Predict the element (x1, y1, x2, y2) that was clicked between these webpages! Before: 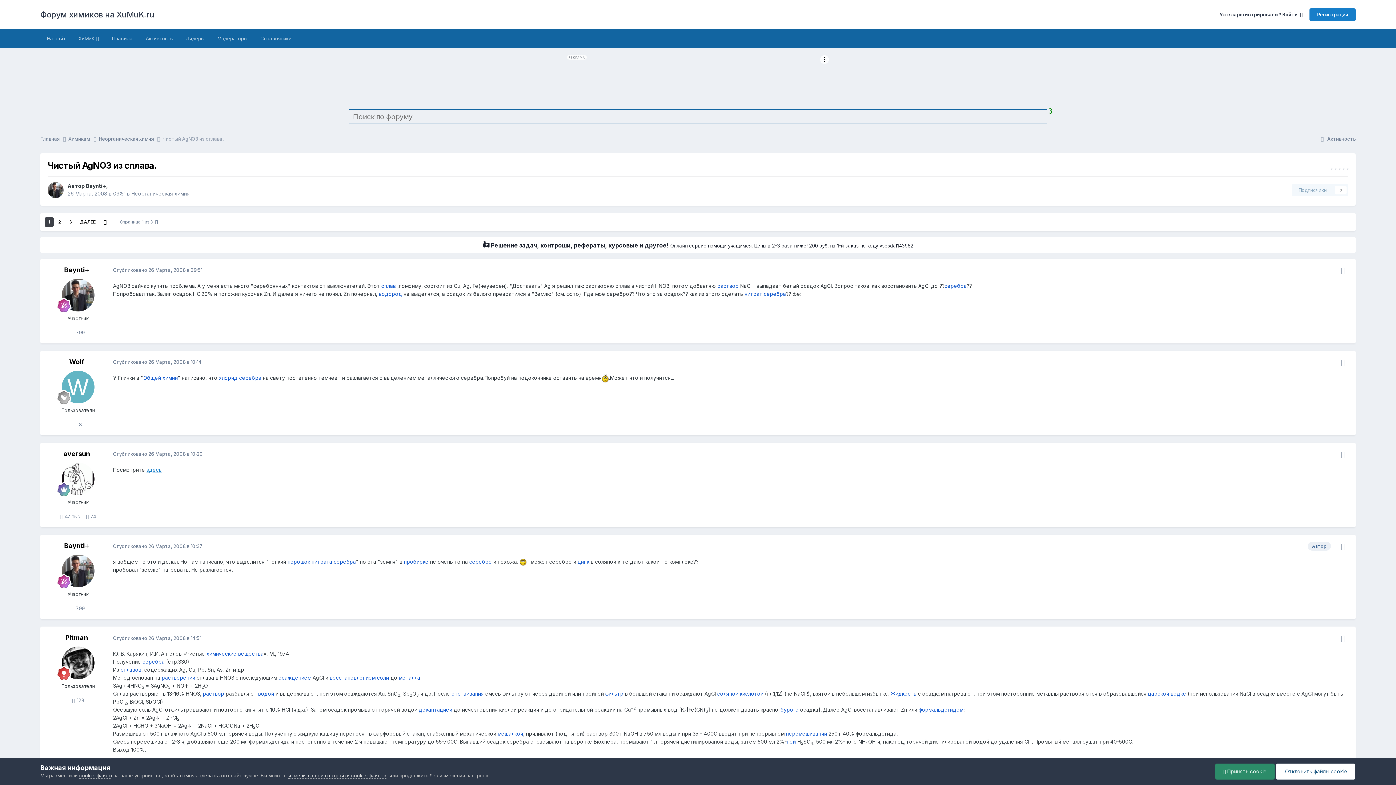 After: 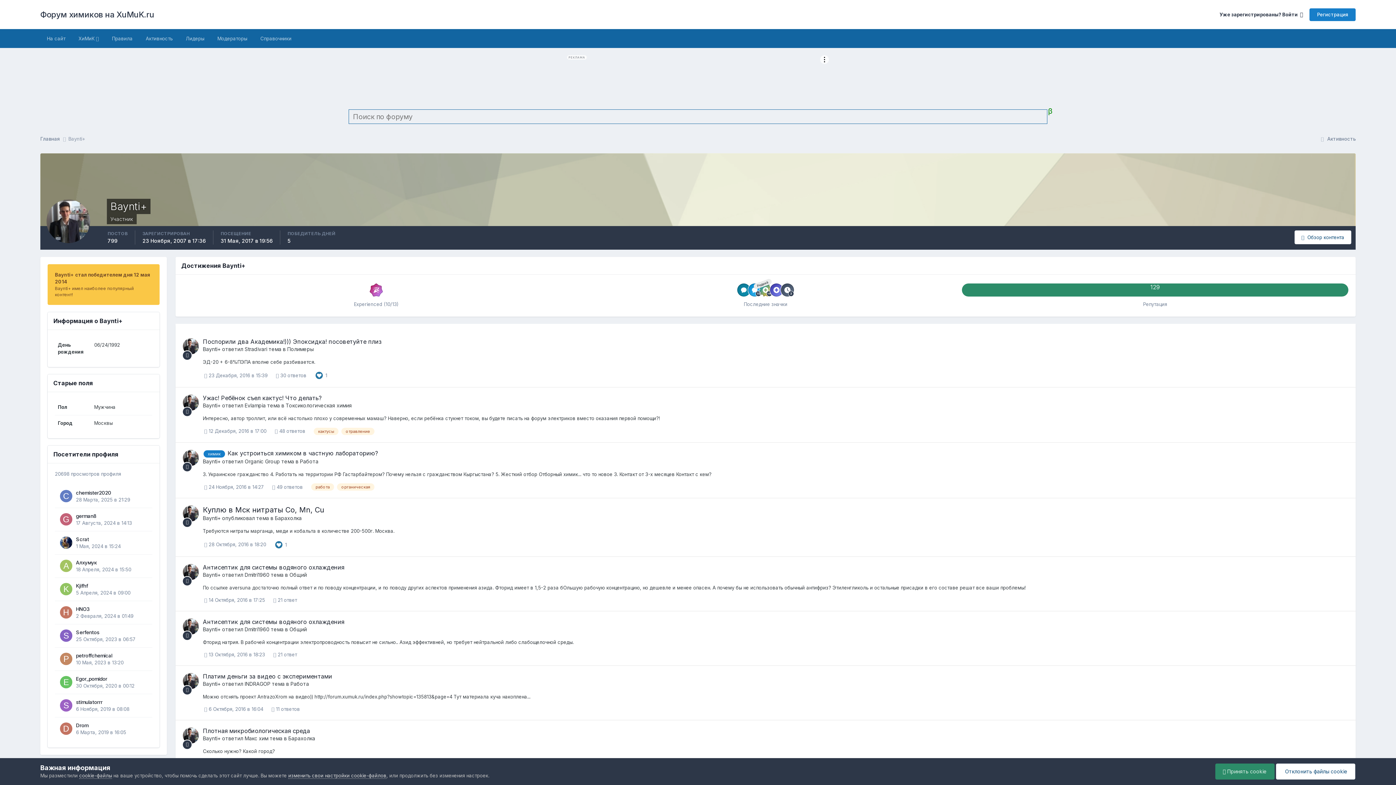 Action: label: Baynti+ bbox: (64, 542, 89, 549)